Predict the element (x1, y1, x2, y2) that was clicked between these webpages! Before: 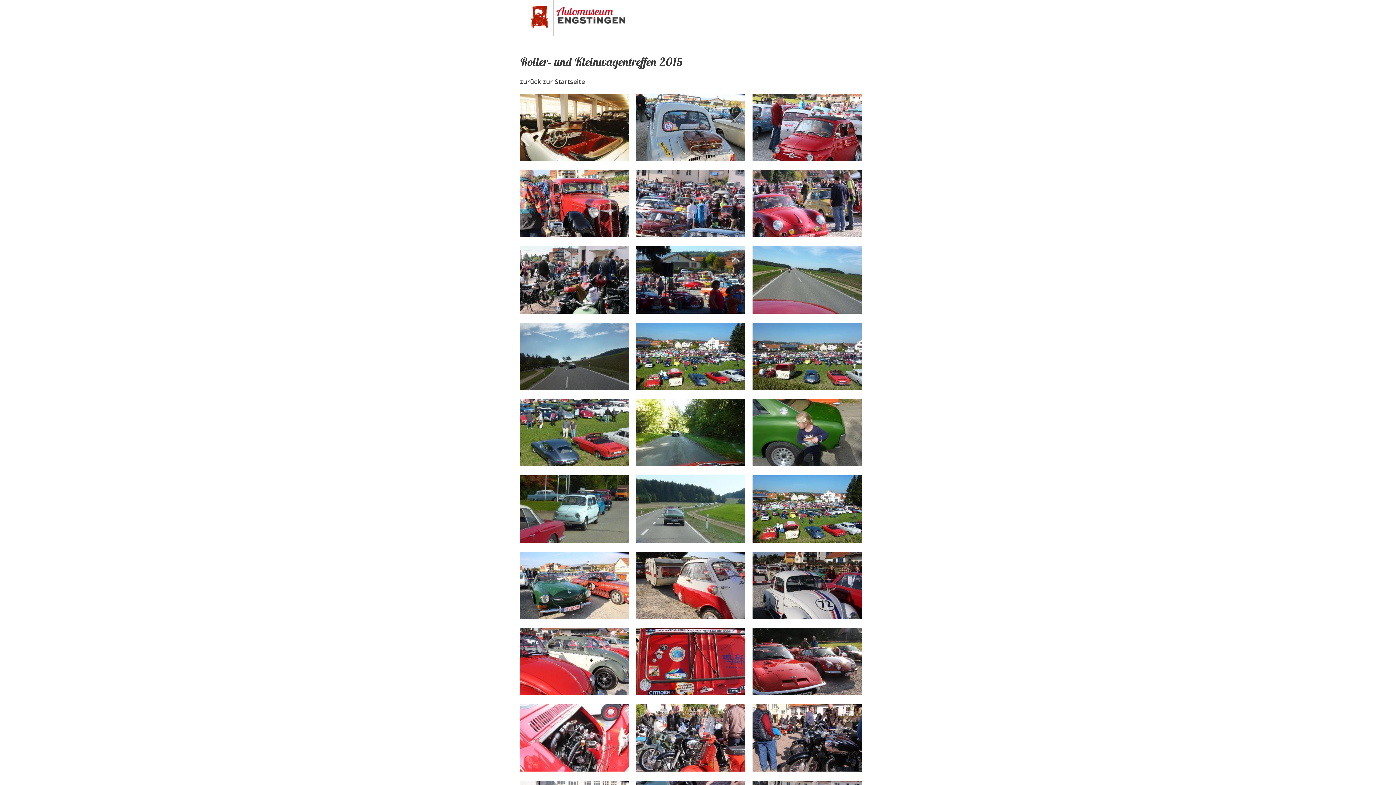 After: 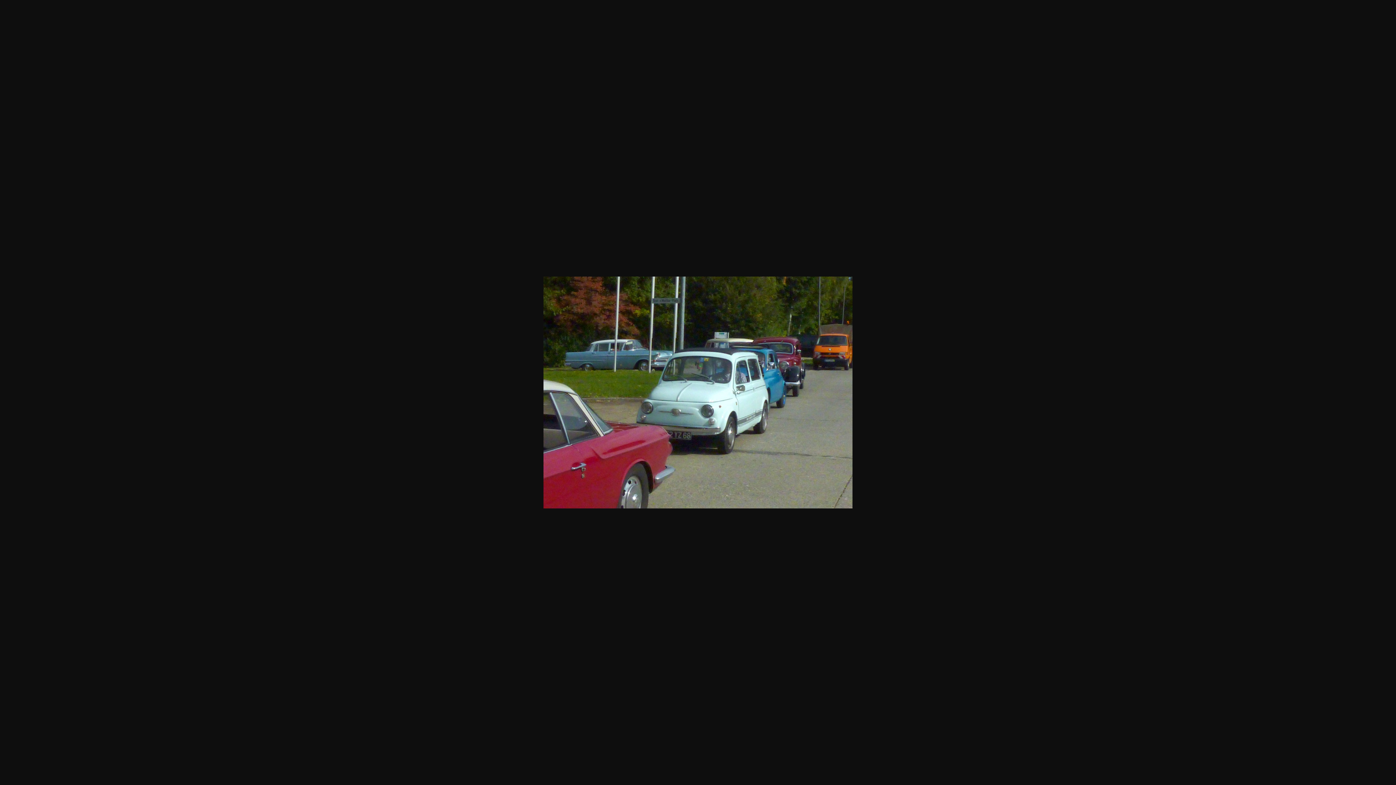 Action: bbox: (520, 536, 629, 544)